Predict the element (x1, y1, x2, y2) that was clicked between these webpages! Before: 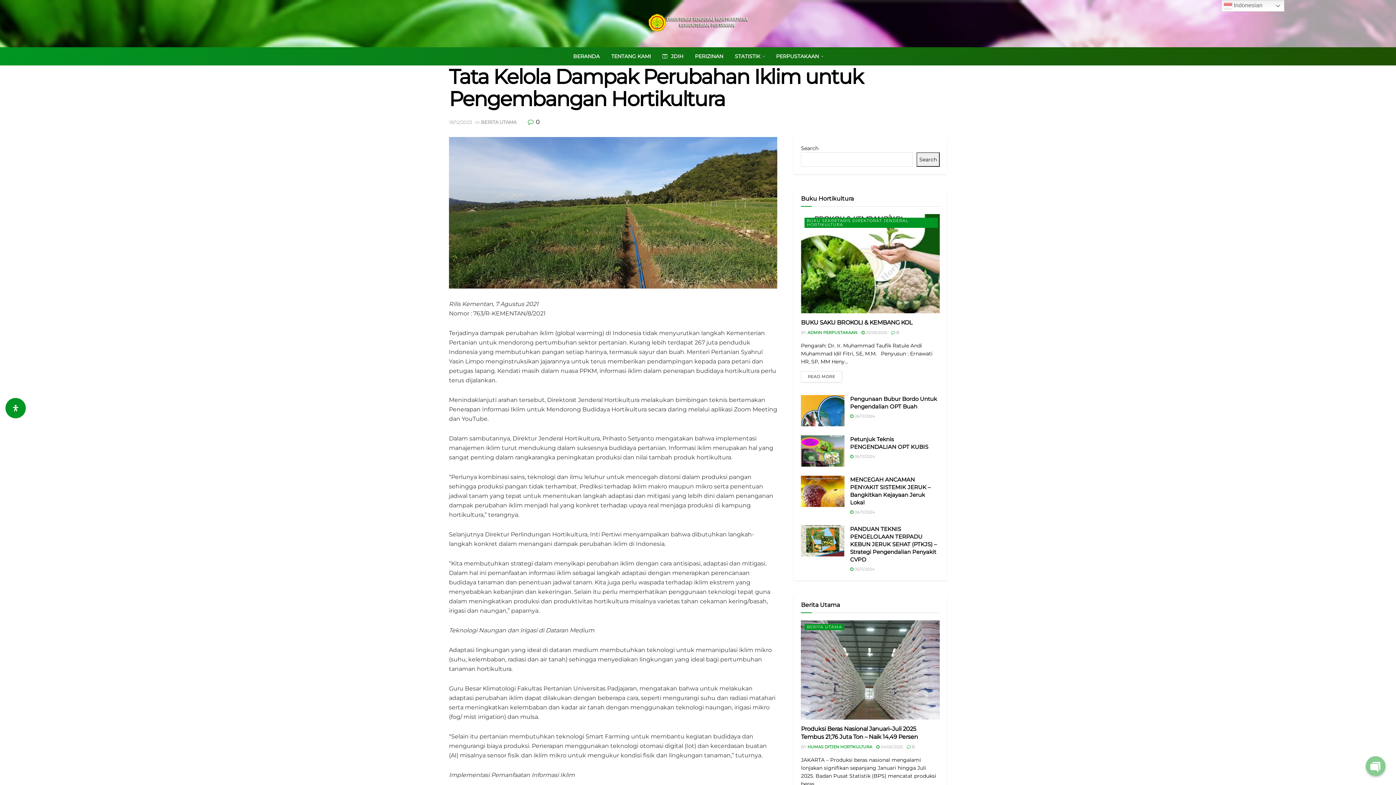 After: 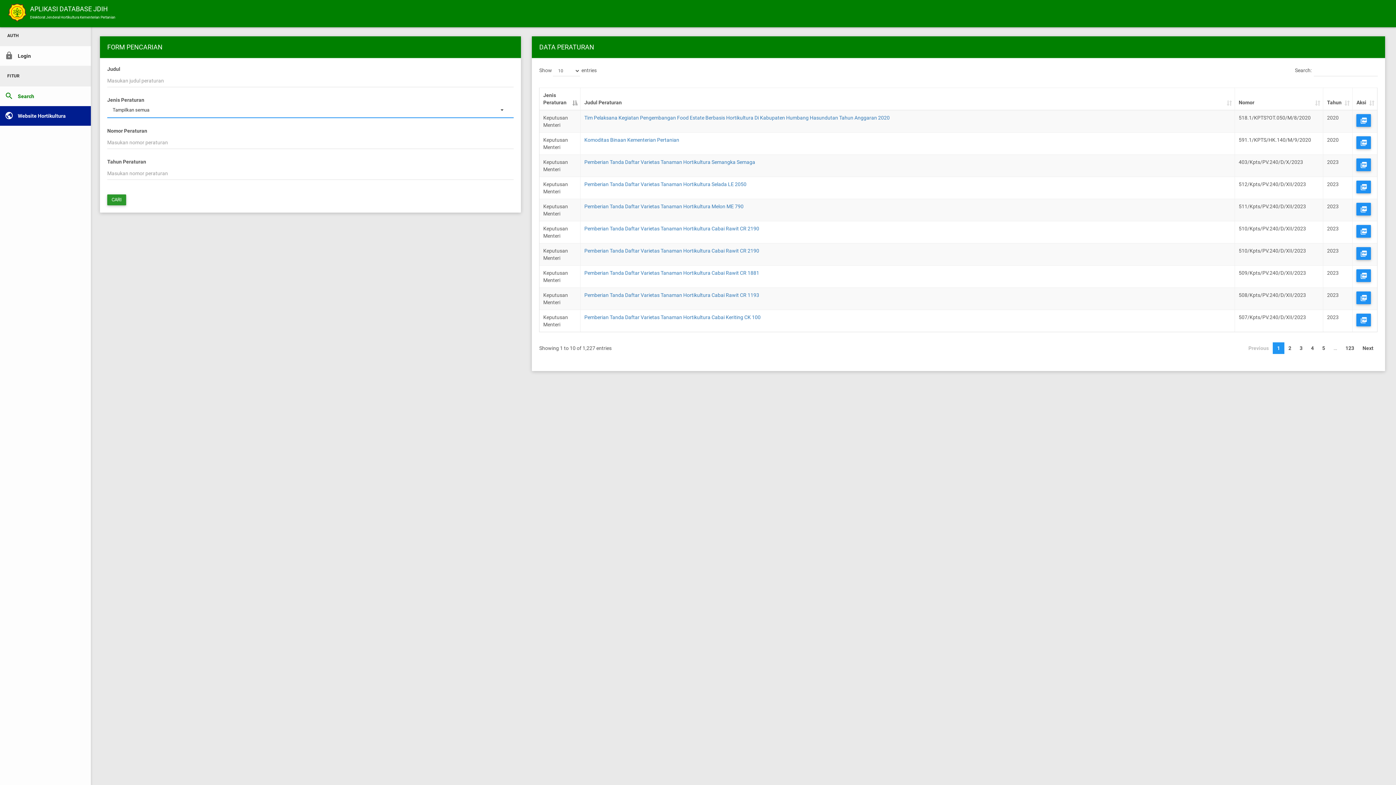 Action: label: JDIH bbox: (656, 47, 689, 65)